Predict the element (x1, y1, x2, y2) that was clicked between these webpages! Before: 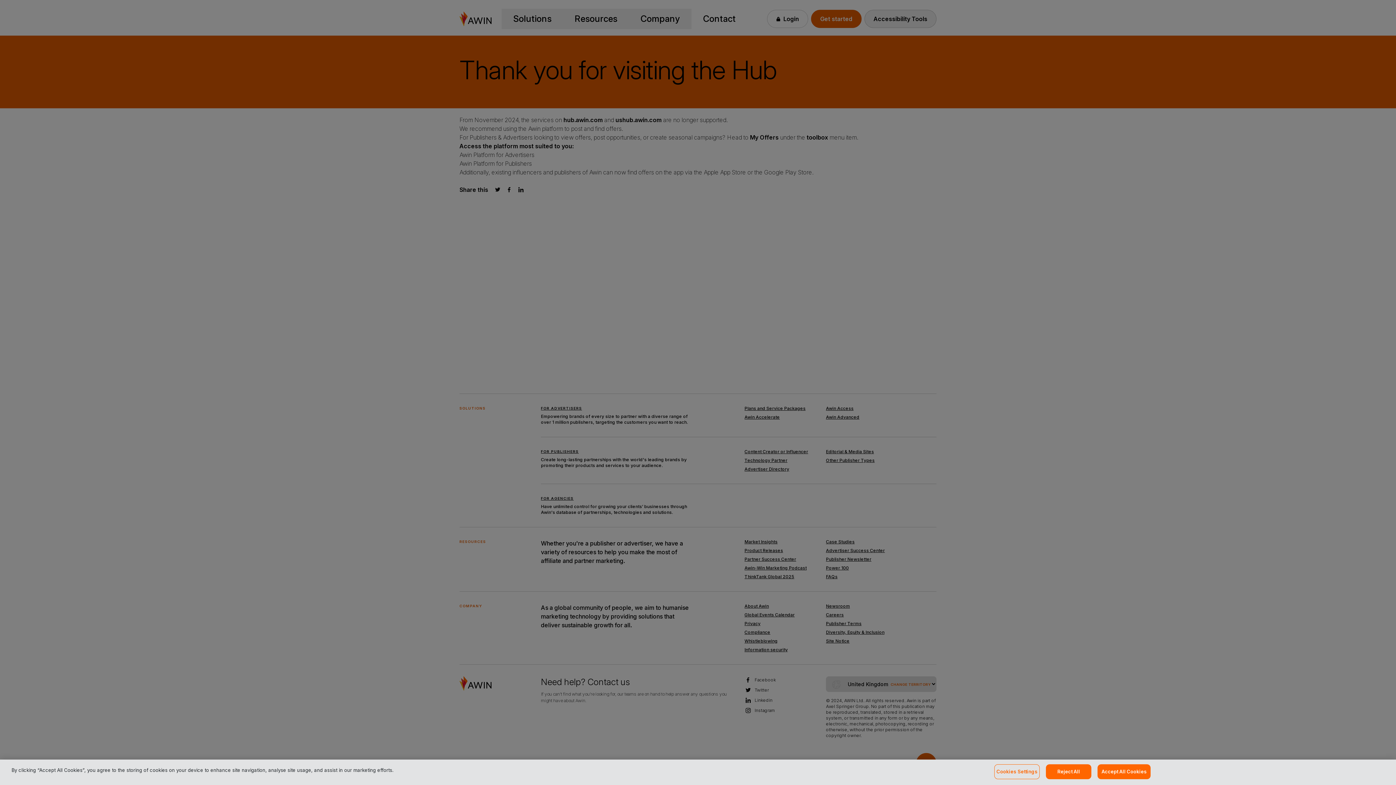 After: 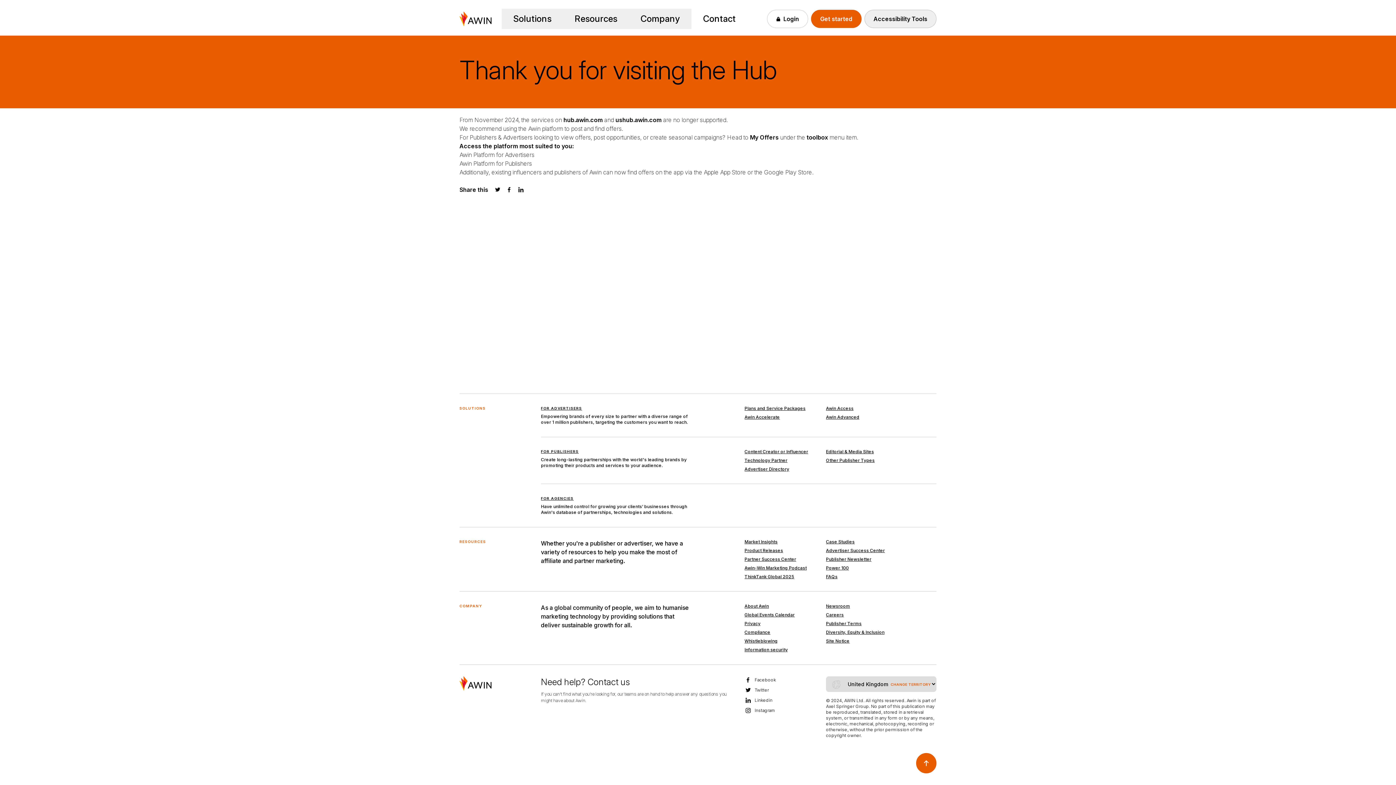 Action: label: Reject All bbox: (1046, 764, 1091, 779)